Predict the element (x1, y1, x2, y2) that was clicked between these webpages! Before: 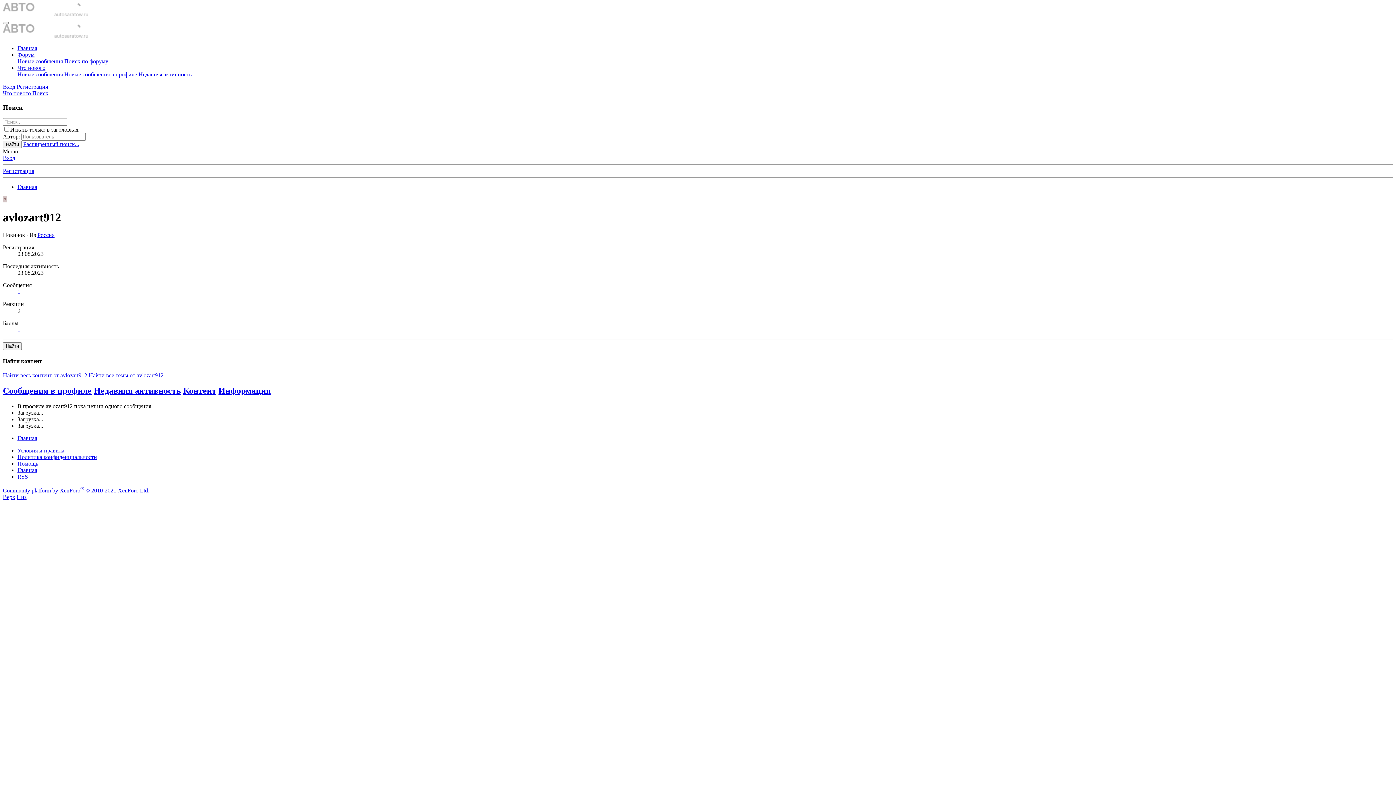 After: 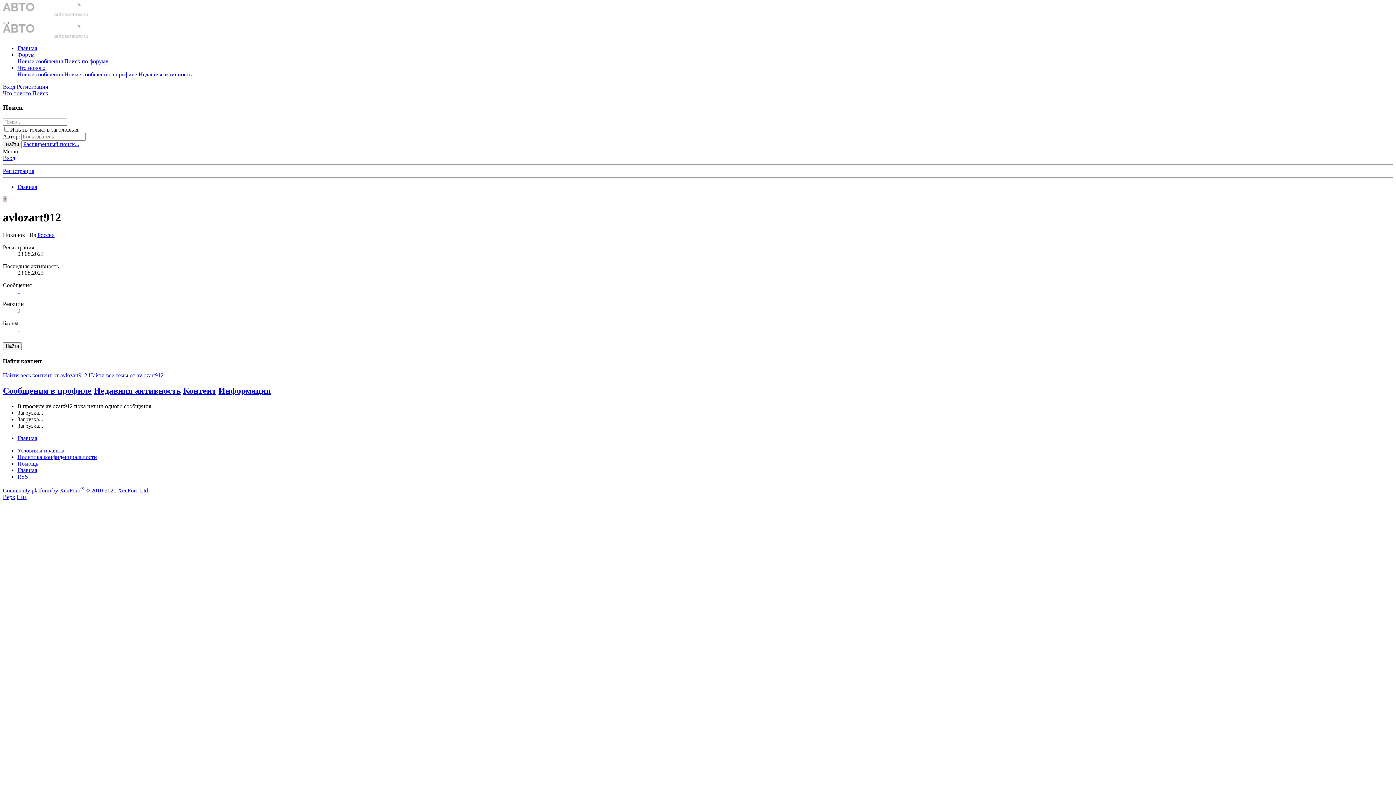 Action: bbox: (2, 386, 91, 395) label: Сообщения в профиле